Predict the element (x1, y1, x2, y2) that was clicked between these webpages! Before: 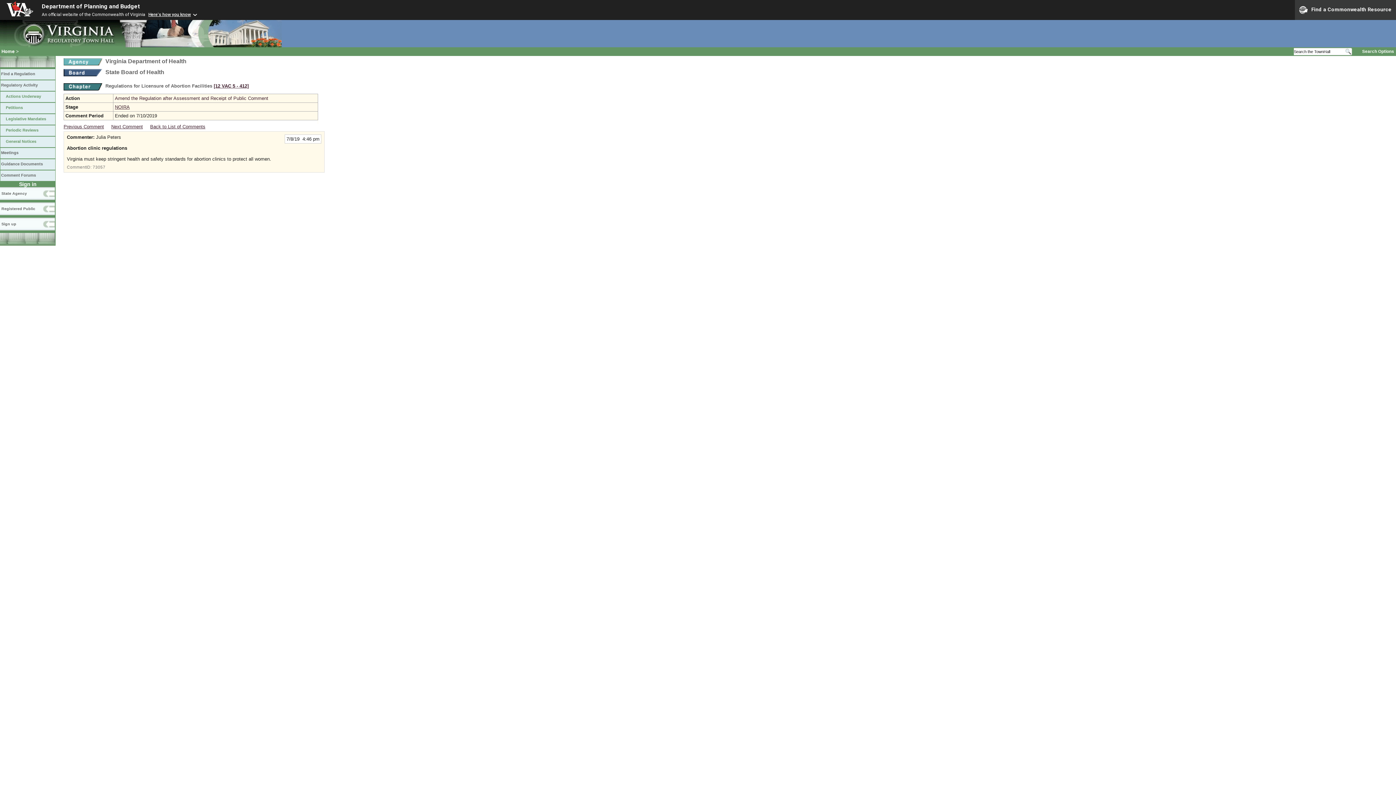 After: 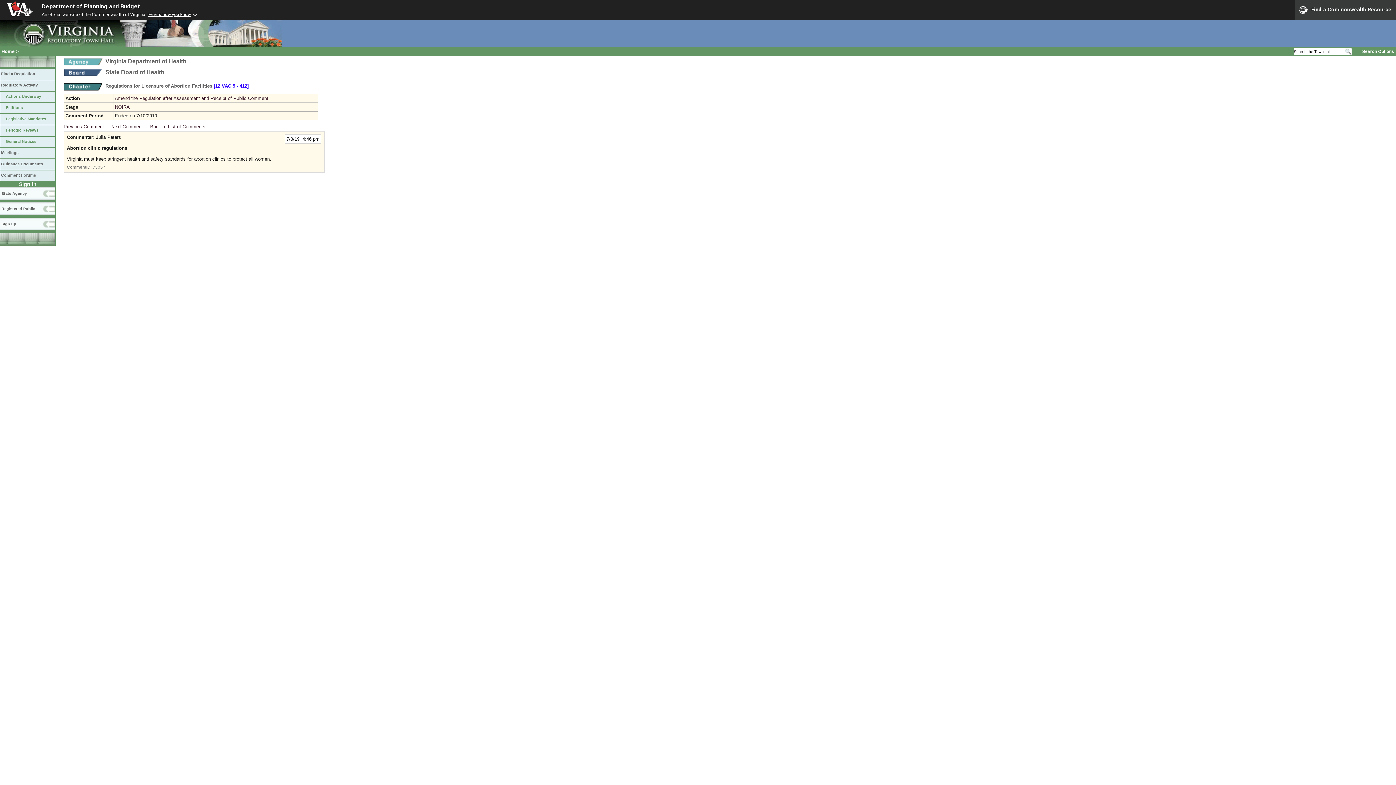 Action: label: [12 VAC 5 ‑ 412] bbox: (213, 83, 248, 88)